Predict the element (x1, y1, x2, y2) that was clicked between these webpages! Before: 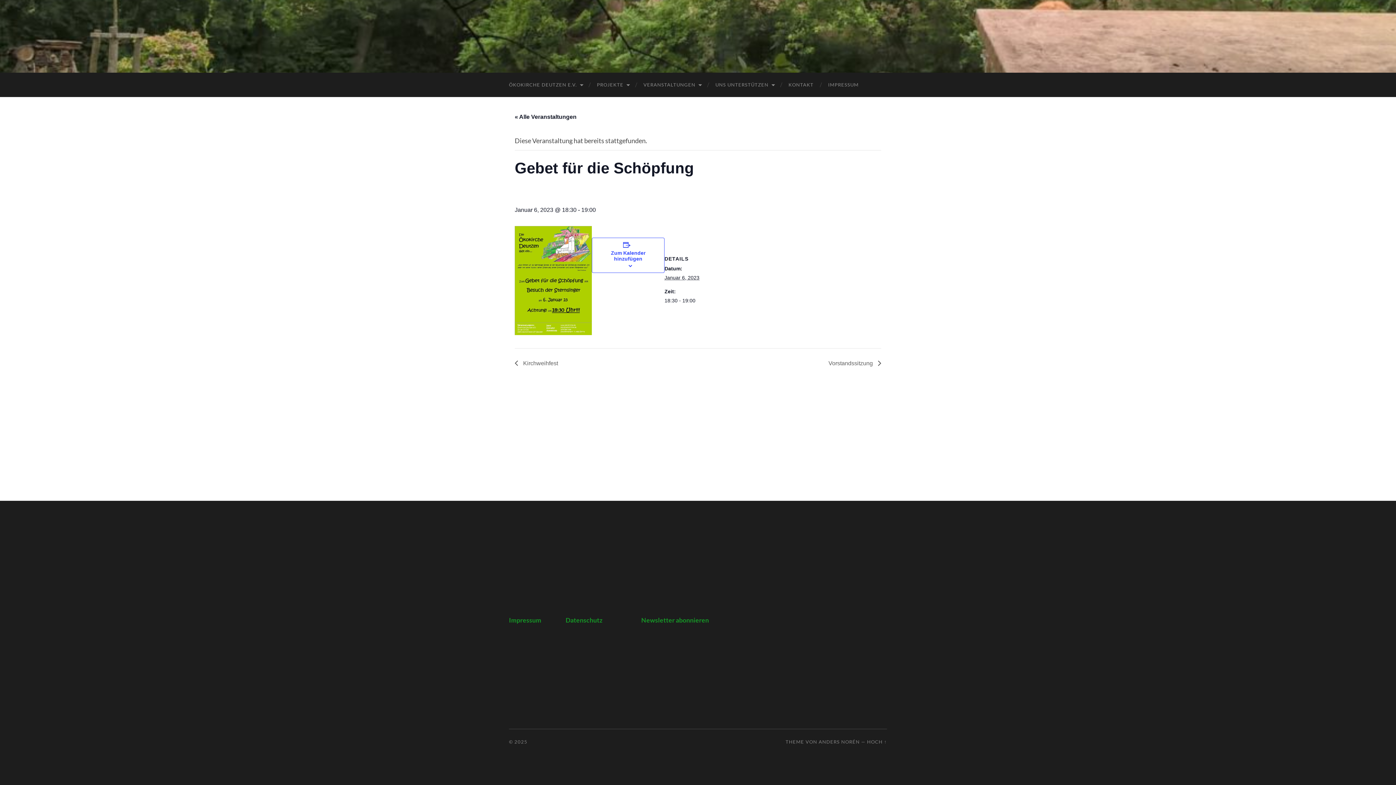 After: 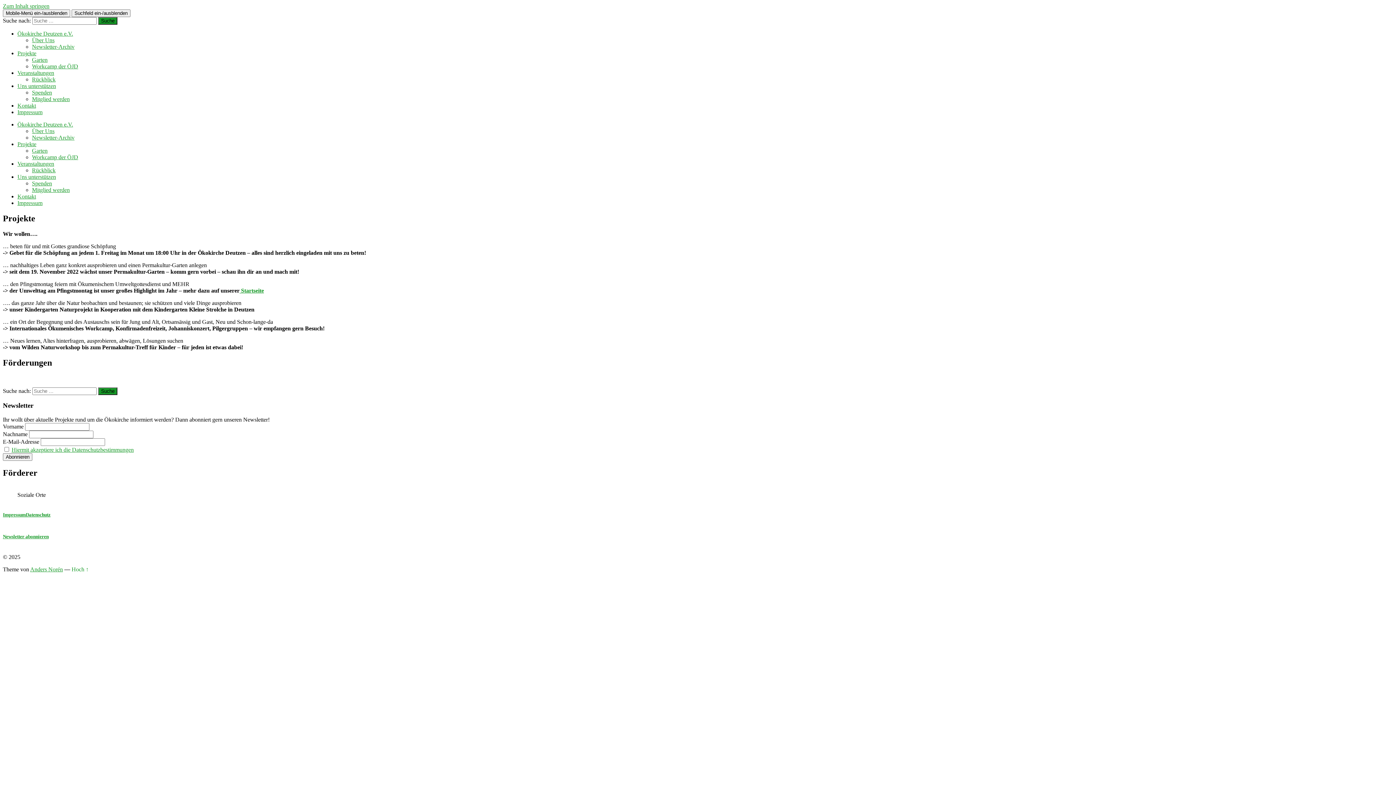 Action: bbox: (589, 72, 636, 97) label: PROJEKTE